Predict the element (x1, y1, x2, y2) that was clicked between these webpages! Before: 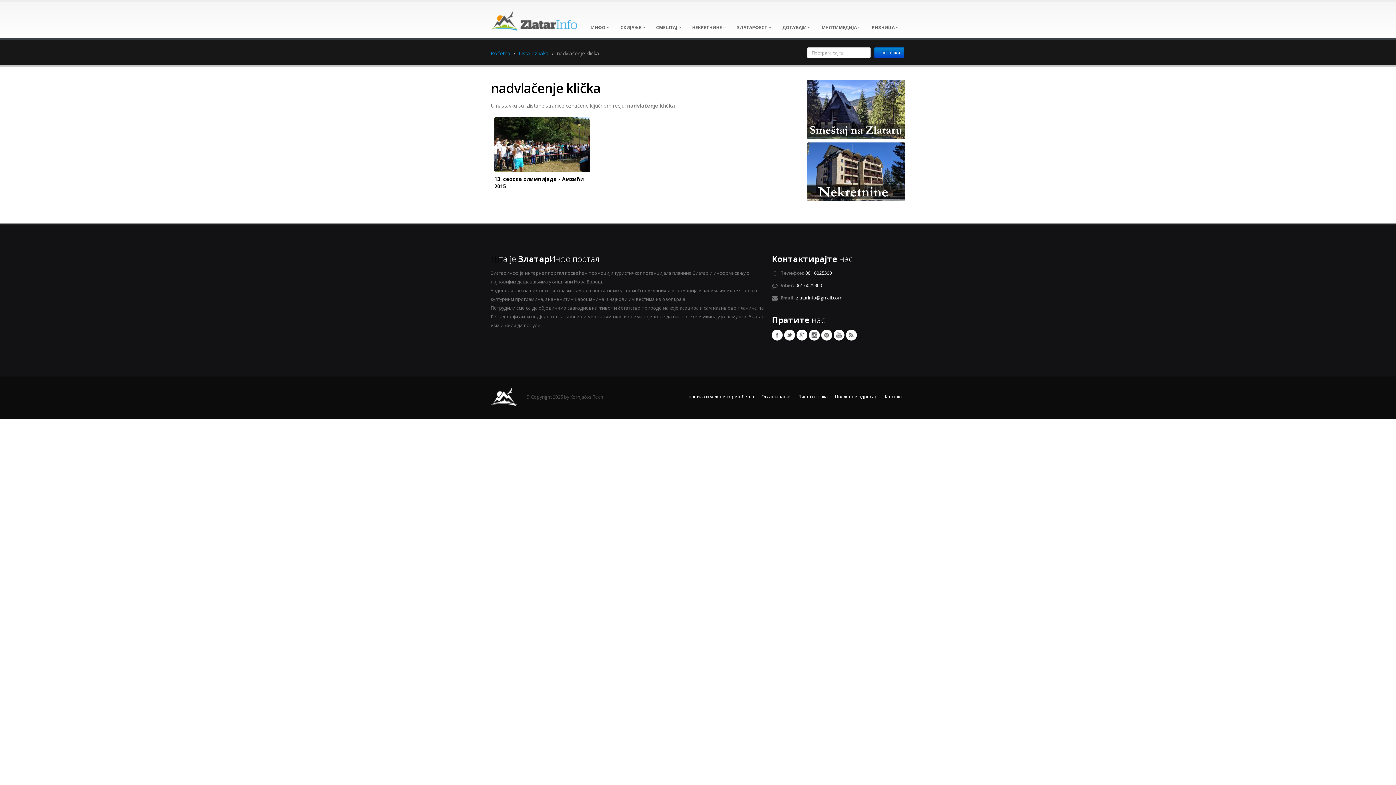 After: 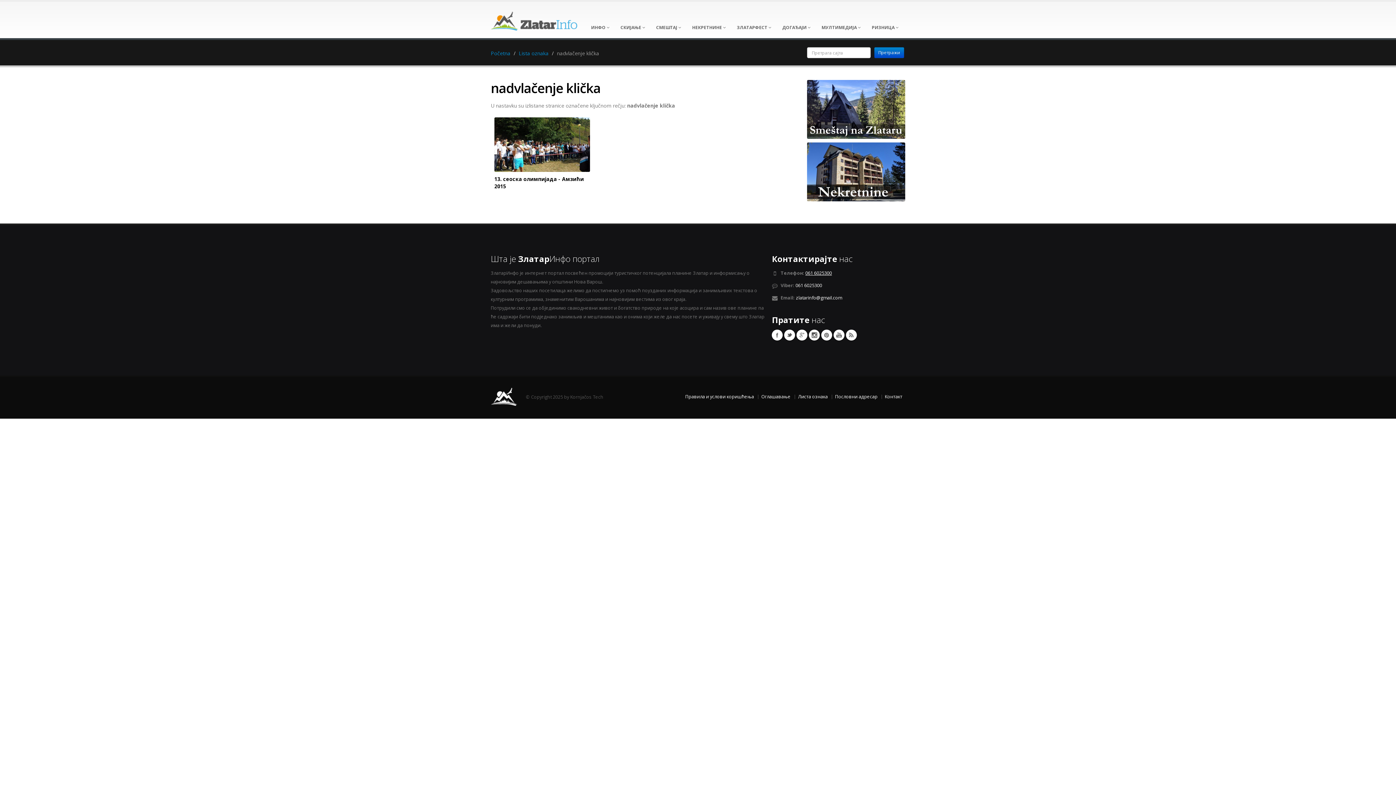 Action: label: 061 6025300 bbox: (805, 270, 832, 276)